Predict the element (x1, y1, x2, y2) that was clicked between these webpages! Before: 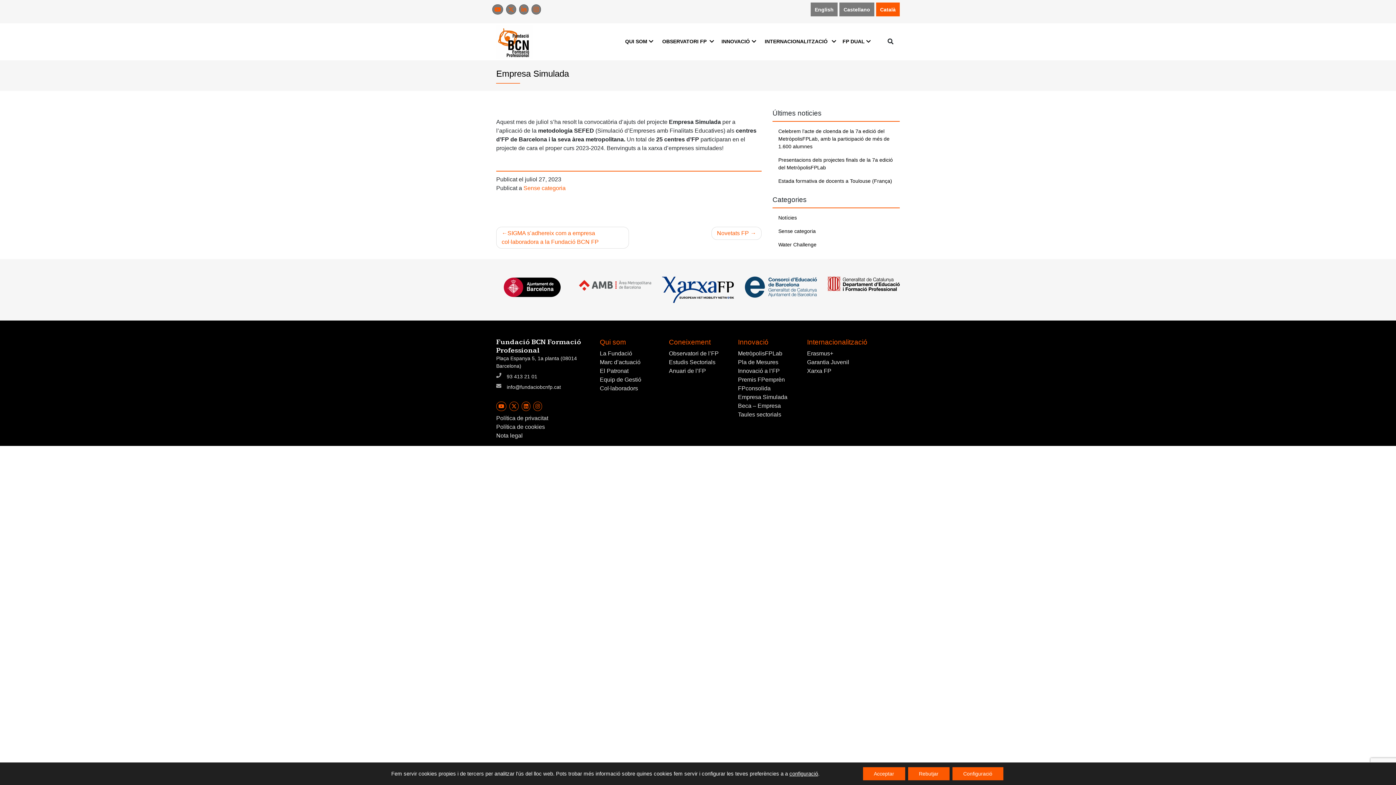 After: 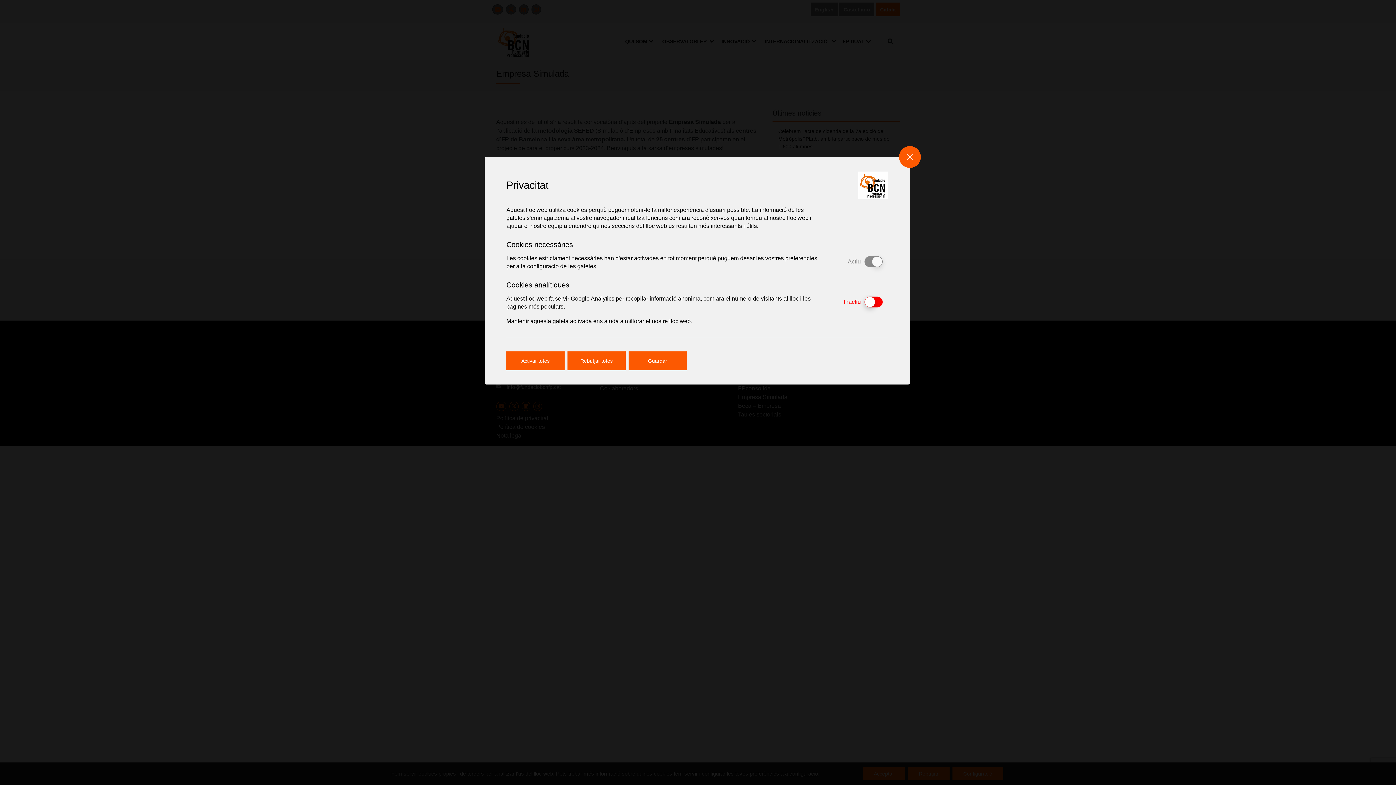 Action: bbox: (789, 770, 818, 777) label: configuració